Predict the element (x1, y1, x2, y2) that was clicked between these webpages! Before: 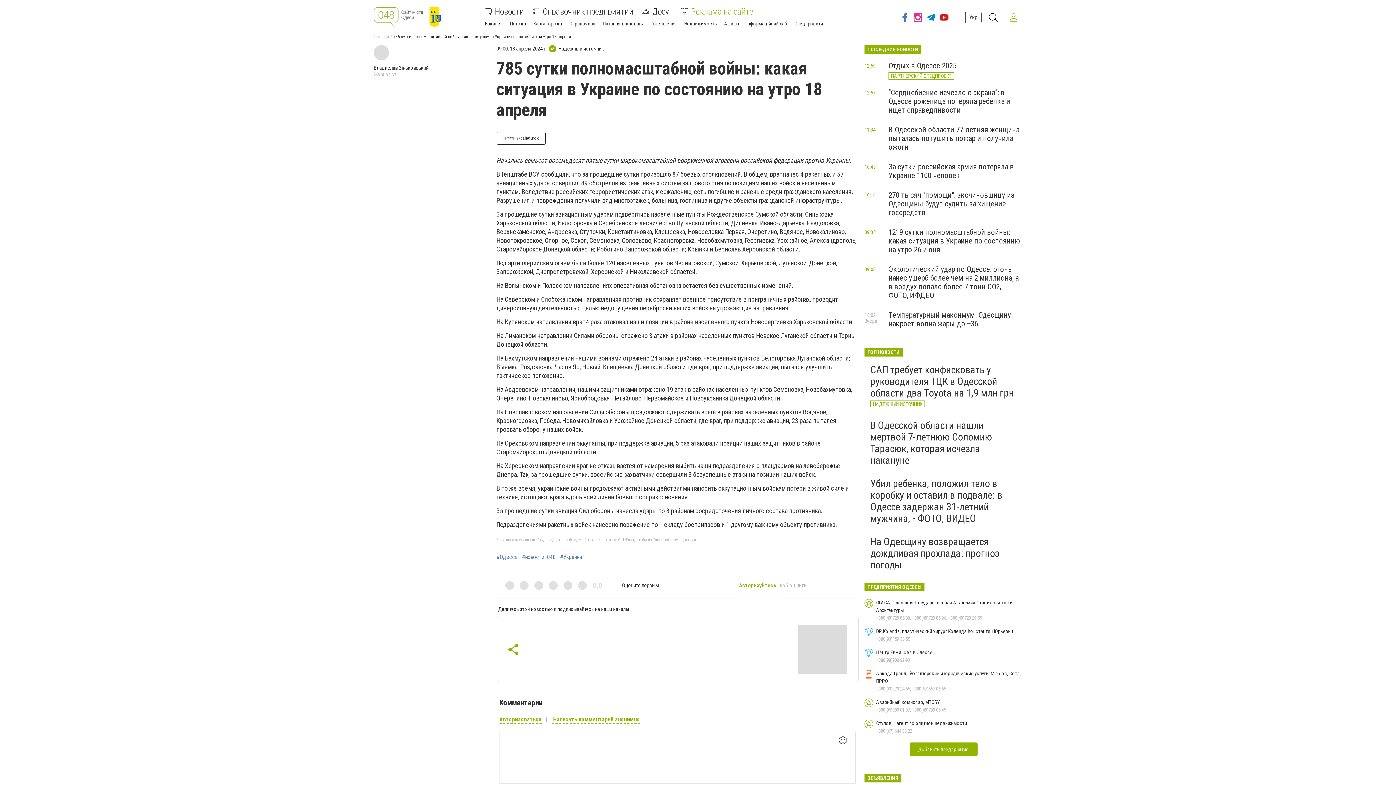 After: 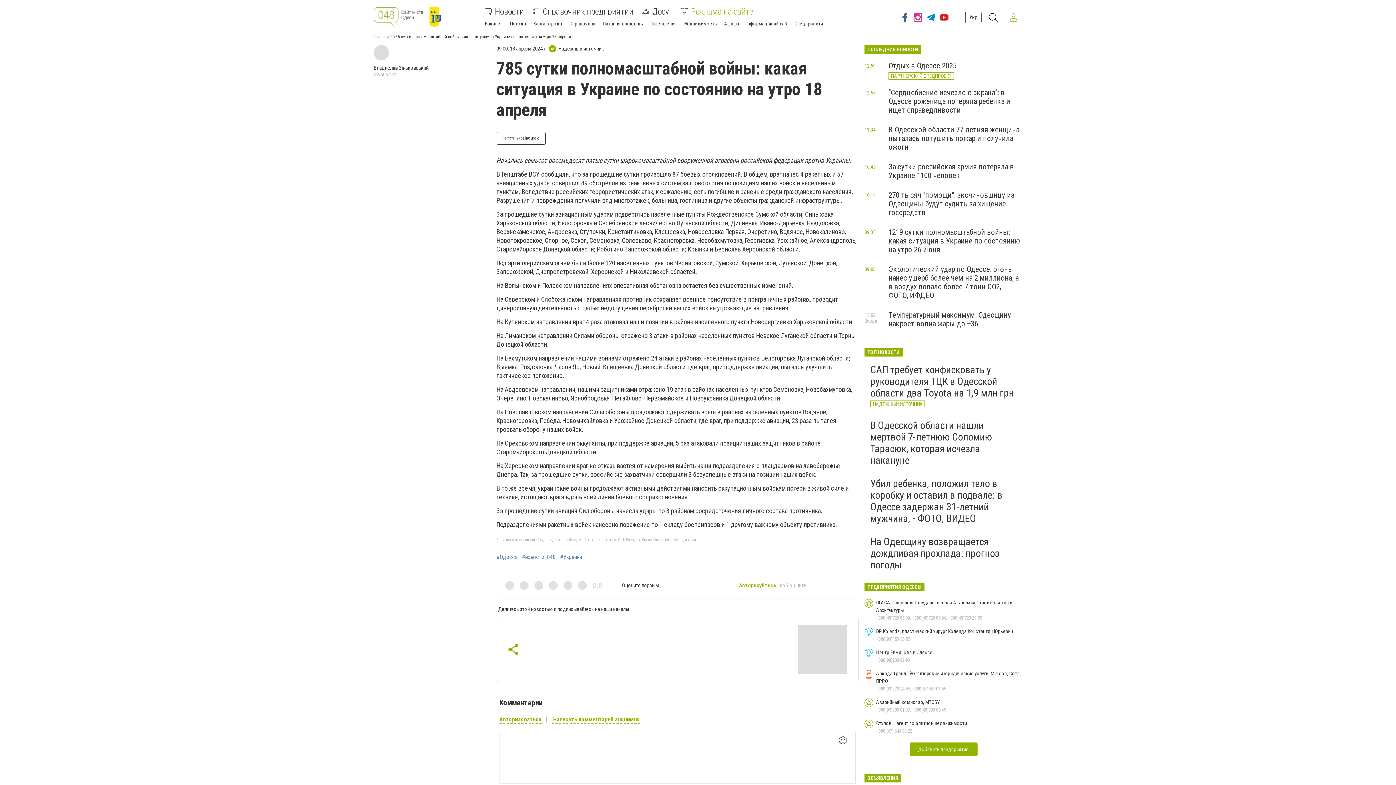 Action: bbox: (898, 8, 911, 26)